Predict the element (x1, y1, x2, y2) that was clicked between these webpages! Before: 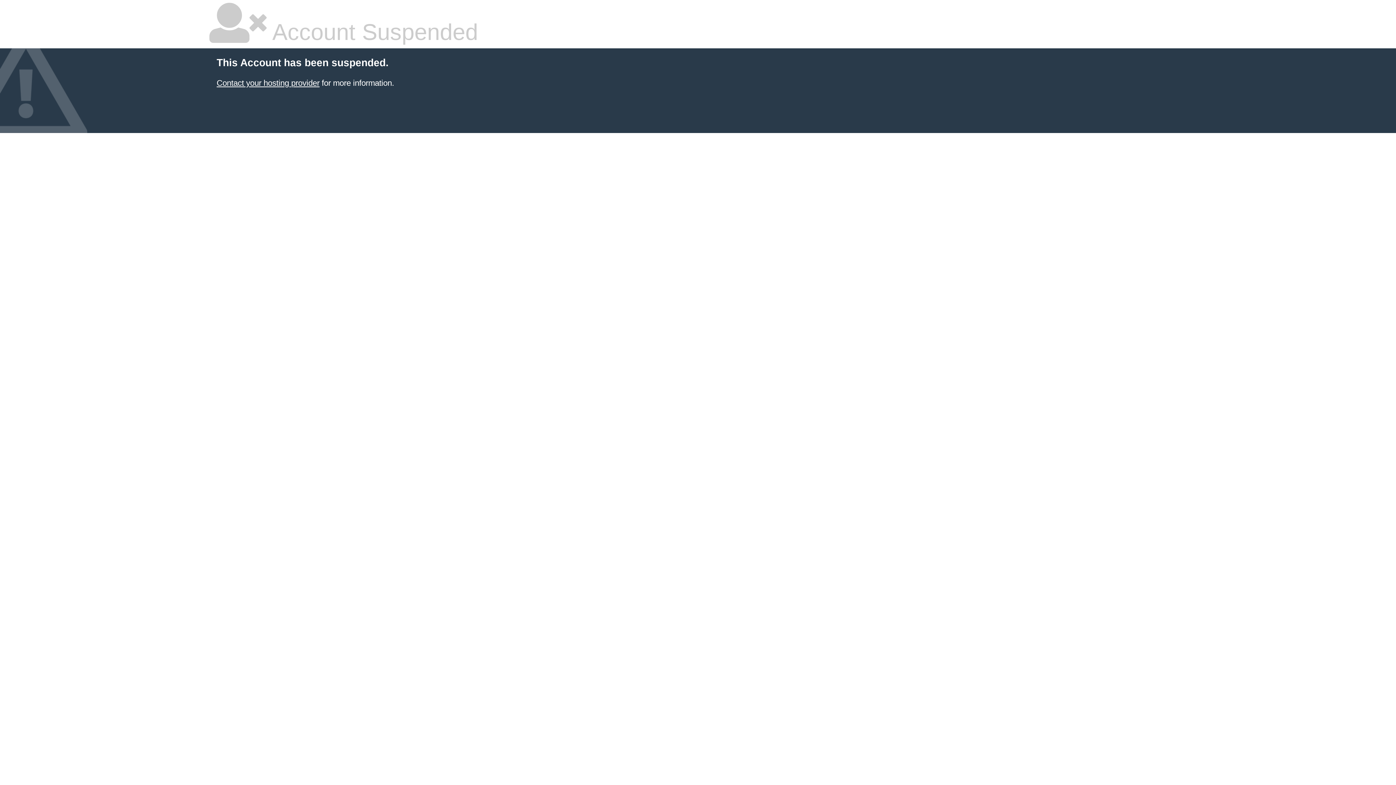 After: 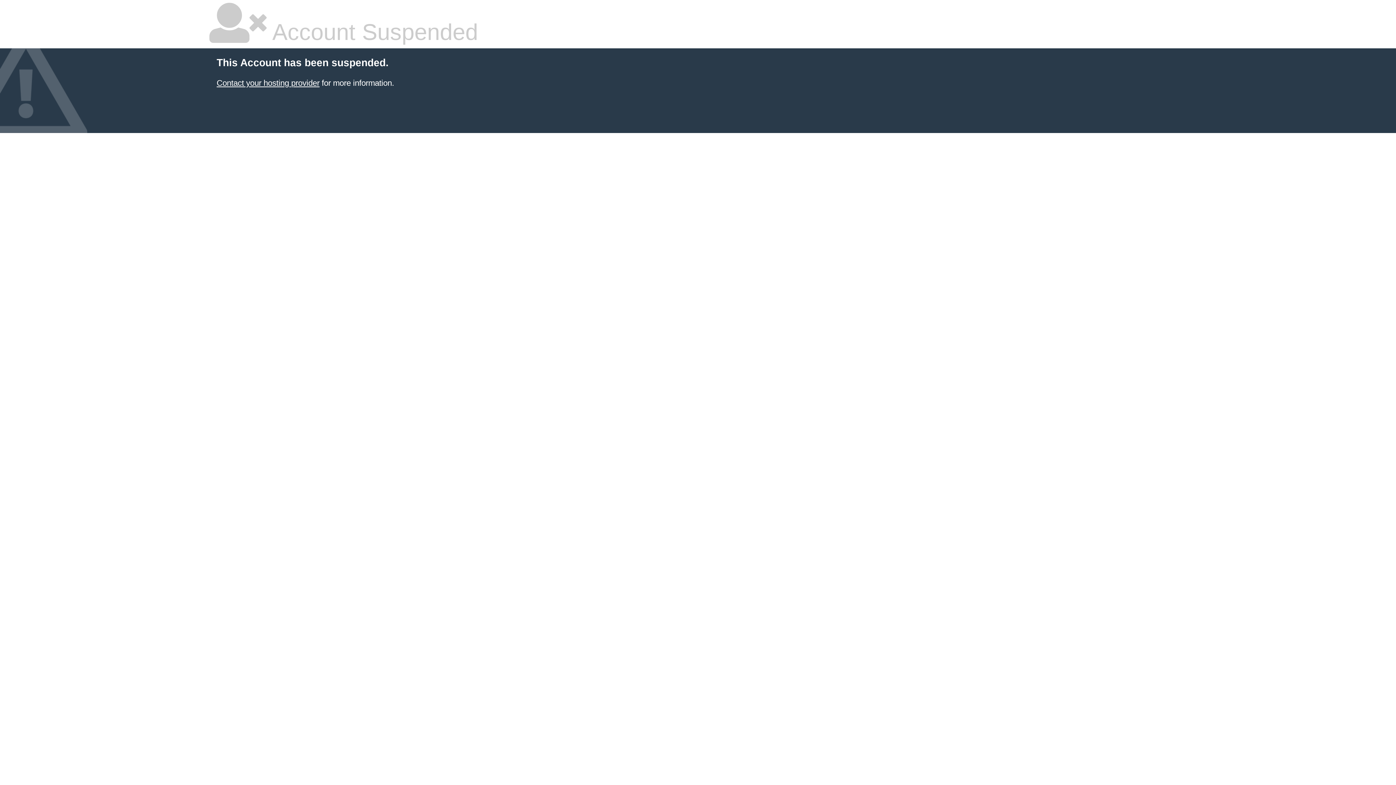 Action: label: Contact your hosting provider bbox: (216, 78, 319, 87)